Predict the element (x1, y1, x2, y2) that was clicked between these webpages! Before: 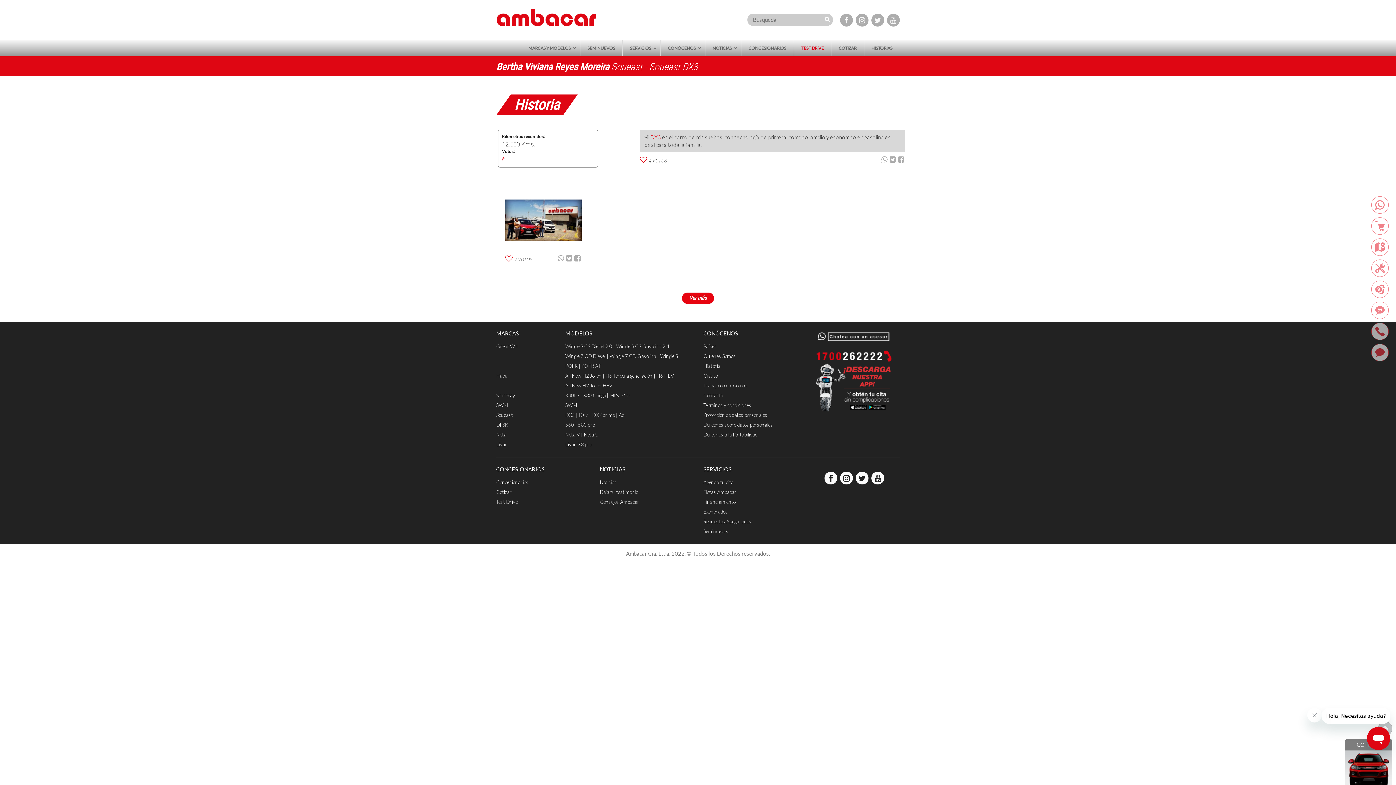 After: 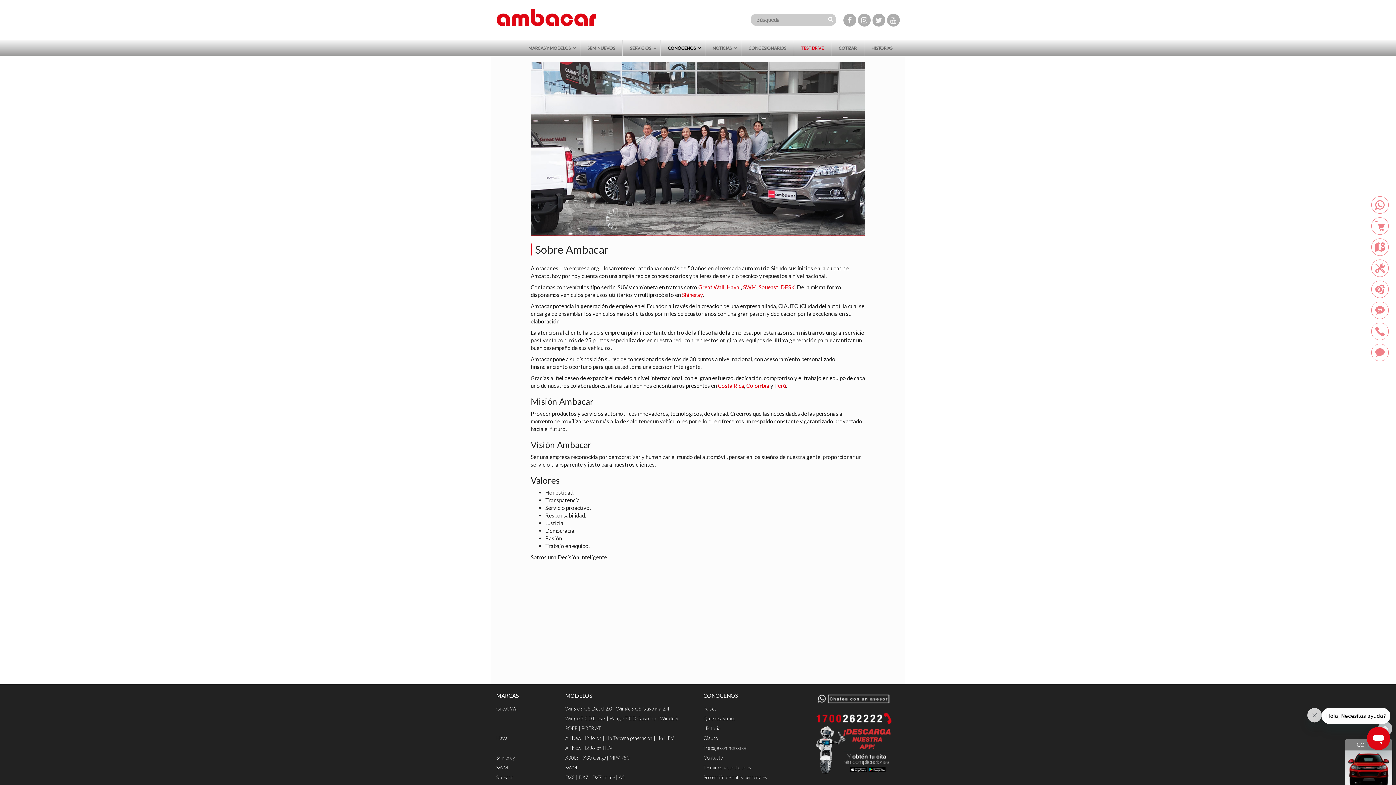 Action: label: Quienes Somos bbox: (703, 353, 736, 359)